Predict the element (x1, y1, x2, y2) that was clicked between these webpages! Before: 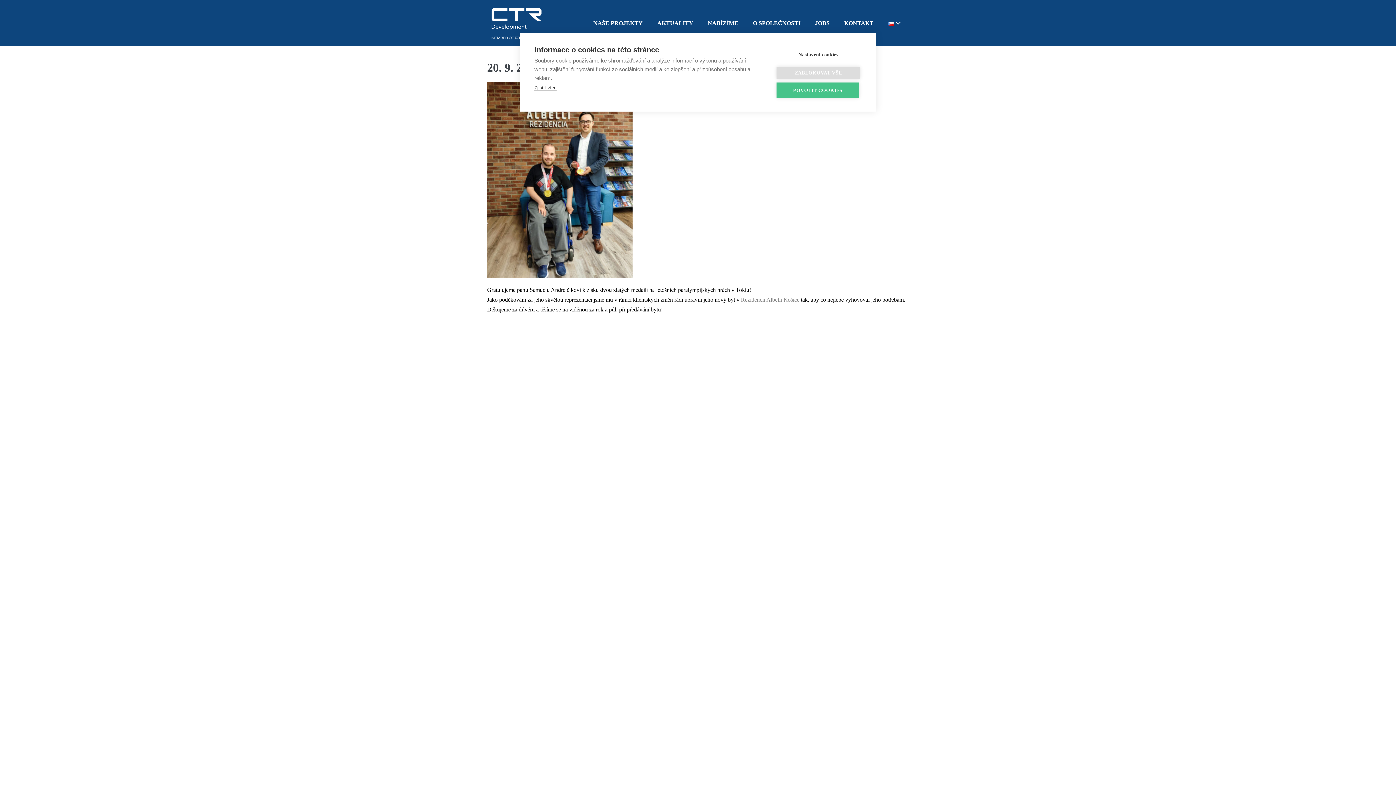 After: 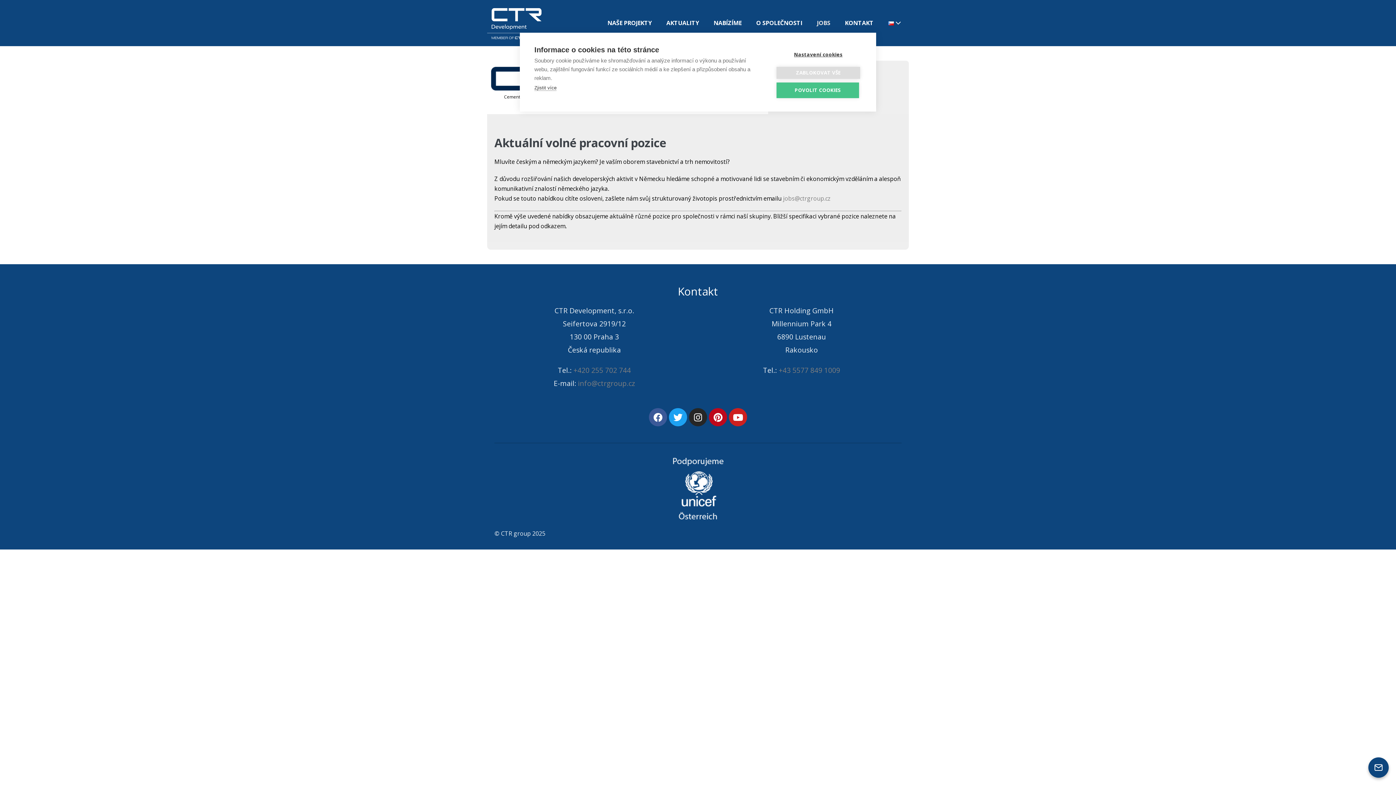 Action: bbox: (808, 14, 837, 31) label: JOBS